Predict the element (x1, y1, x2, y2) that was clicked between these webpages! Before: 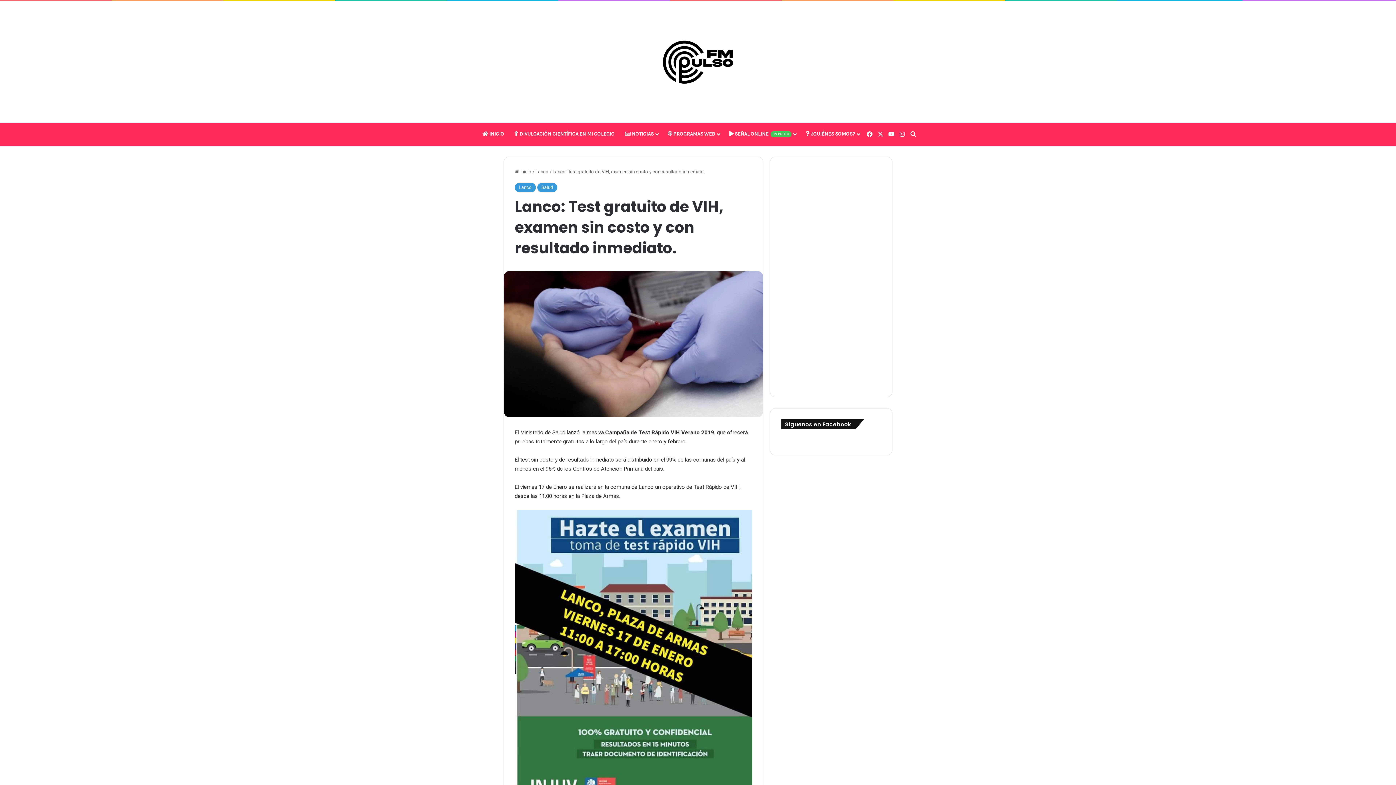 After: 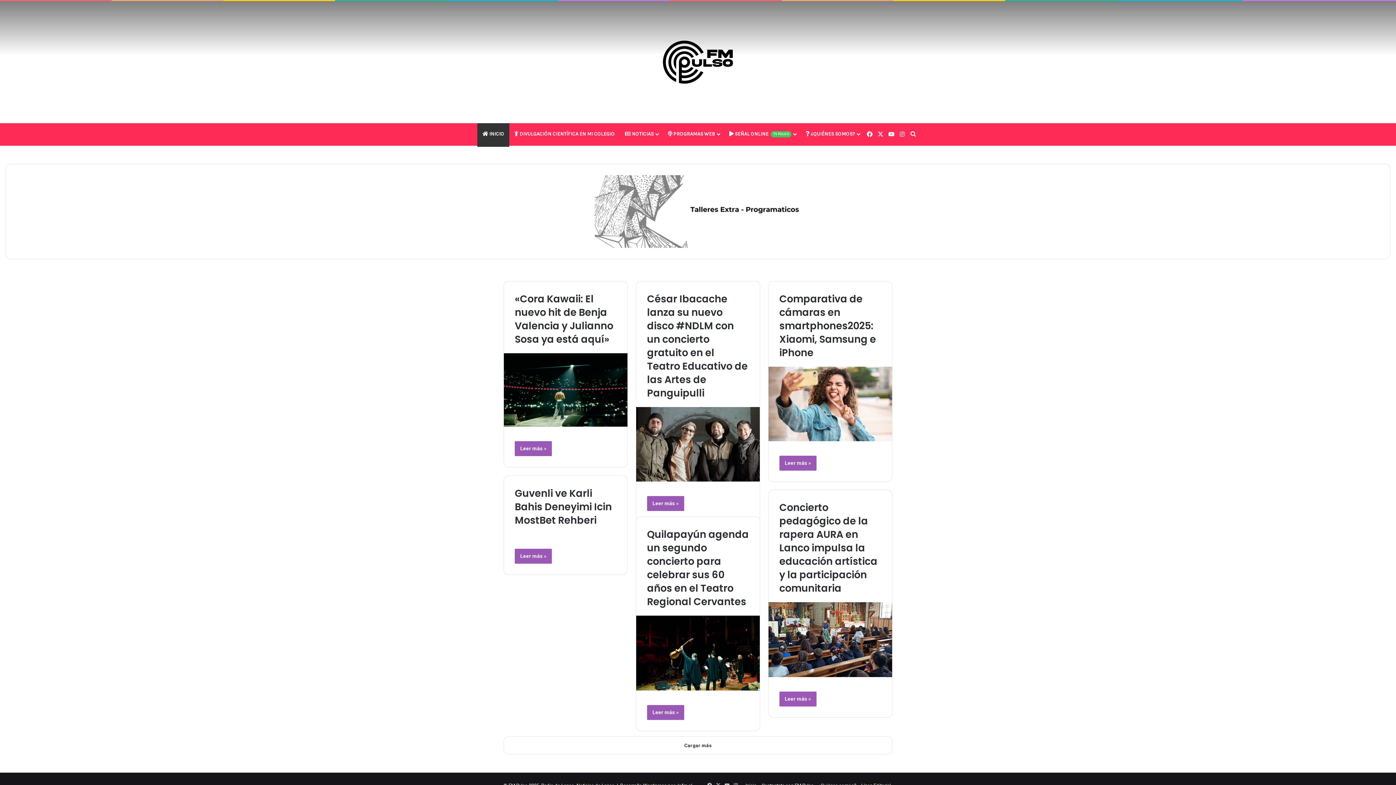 Action: label:  INICIO bbox: (477, 123, 509, 145)